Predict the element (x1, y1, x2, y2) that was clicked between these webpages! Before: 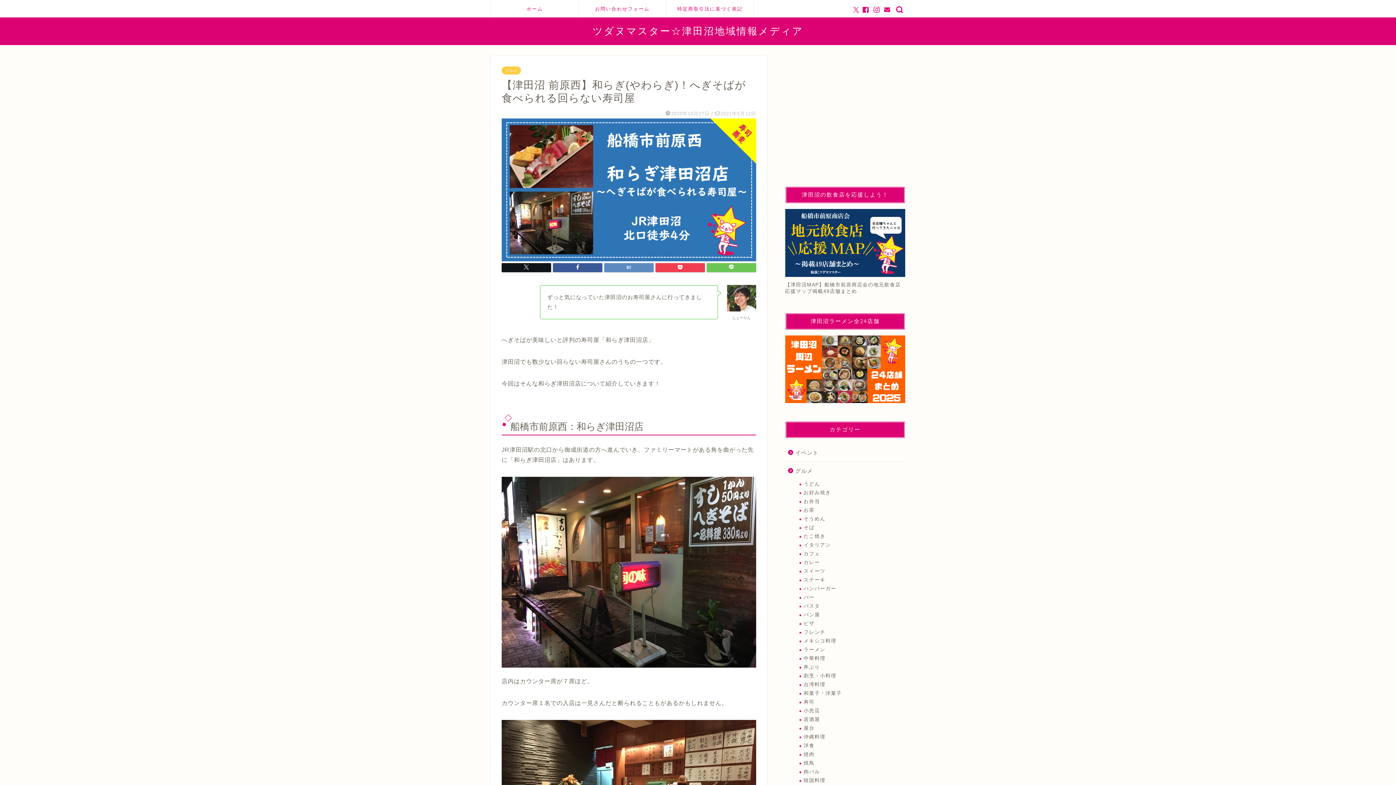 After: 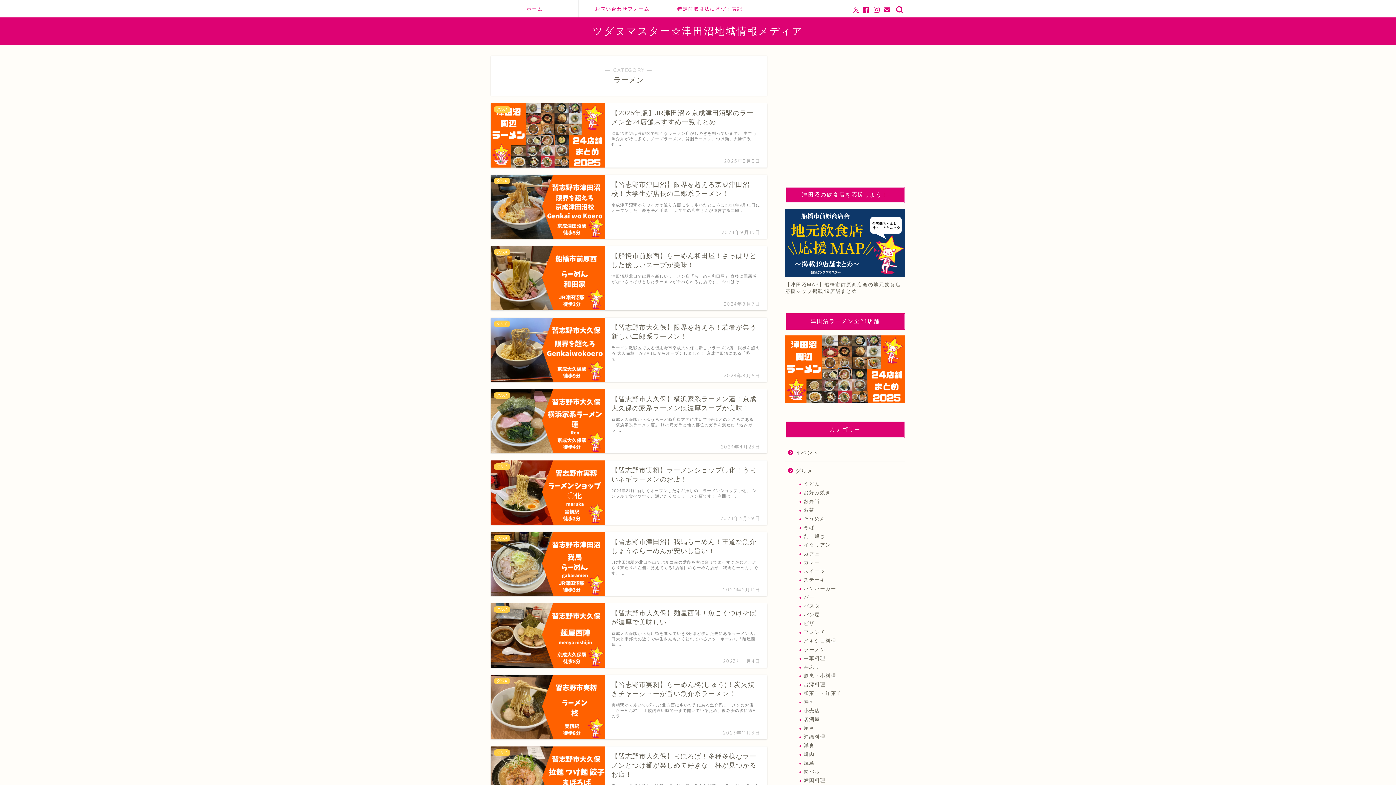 Action: label: ラーメン bbox: (794, 645, 904, 654)